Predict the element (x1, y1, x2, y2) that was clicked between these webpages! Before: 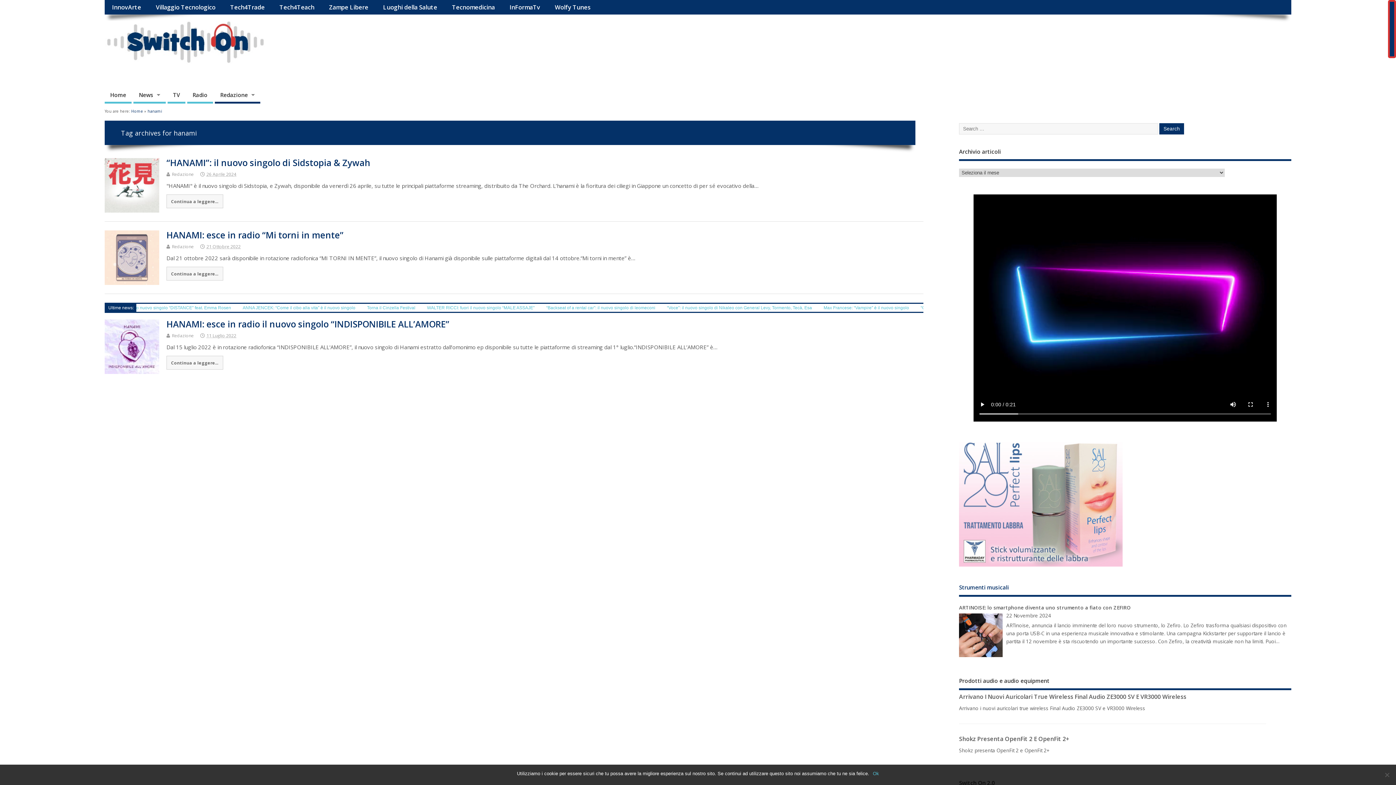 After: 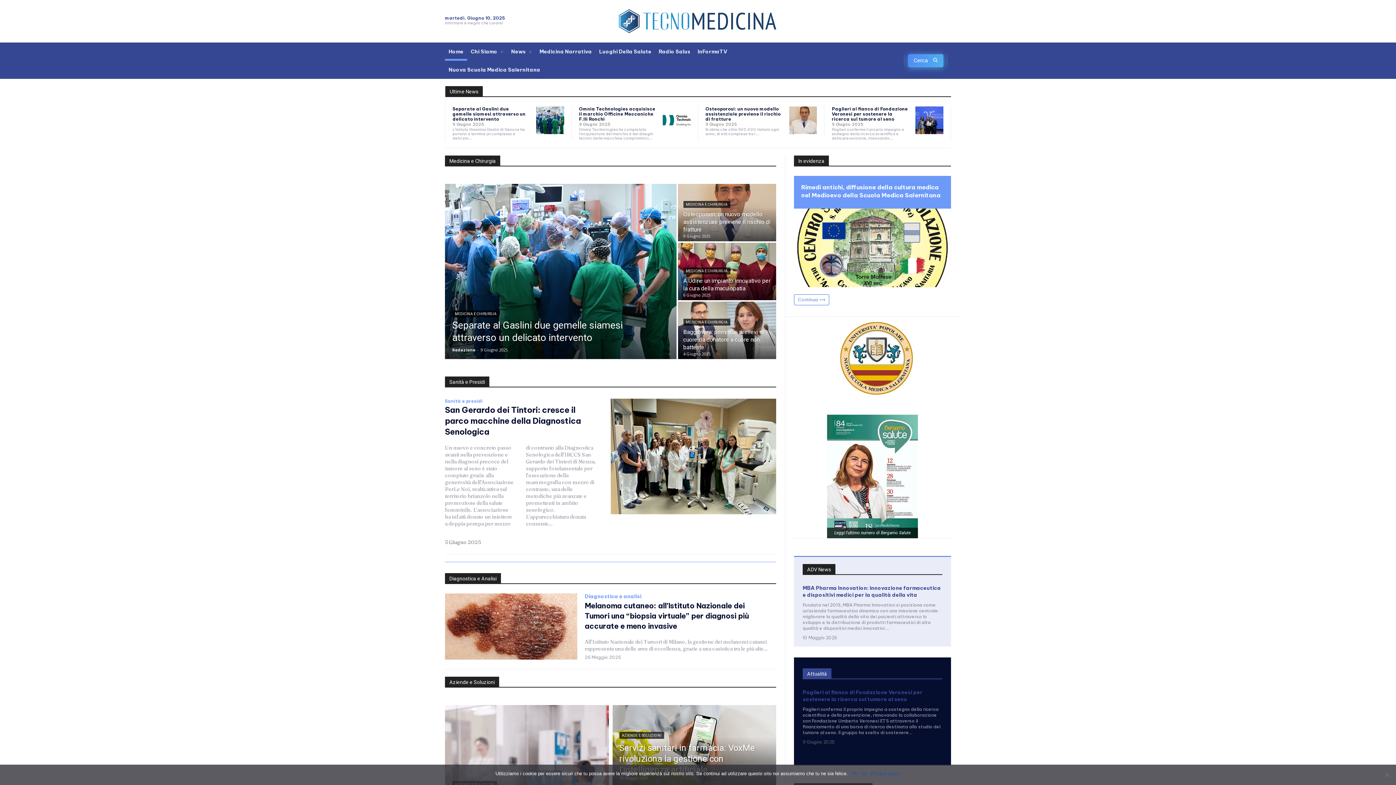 Action: bbox: (444, 0, 502, 14) label: Tecnomedicina